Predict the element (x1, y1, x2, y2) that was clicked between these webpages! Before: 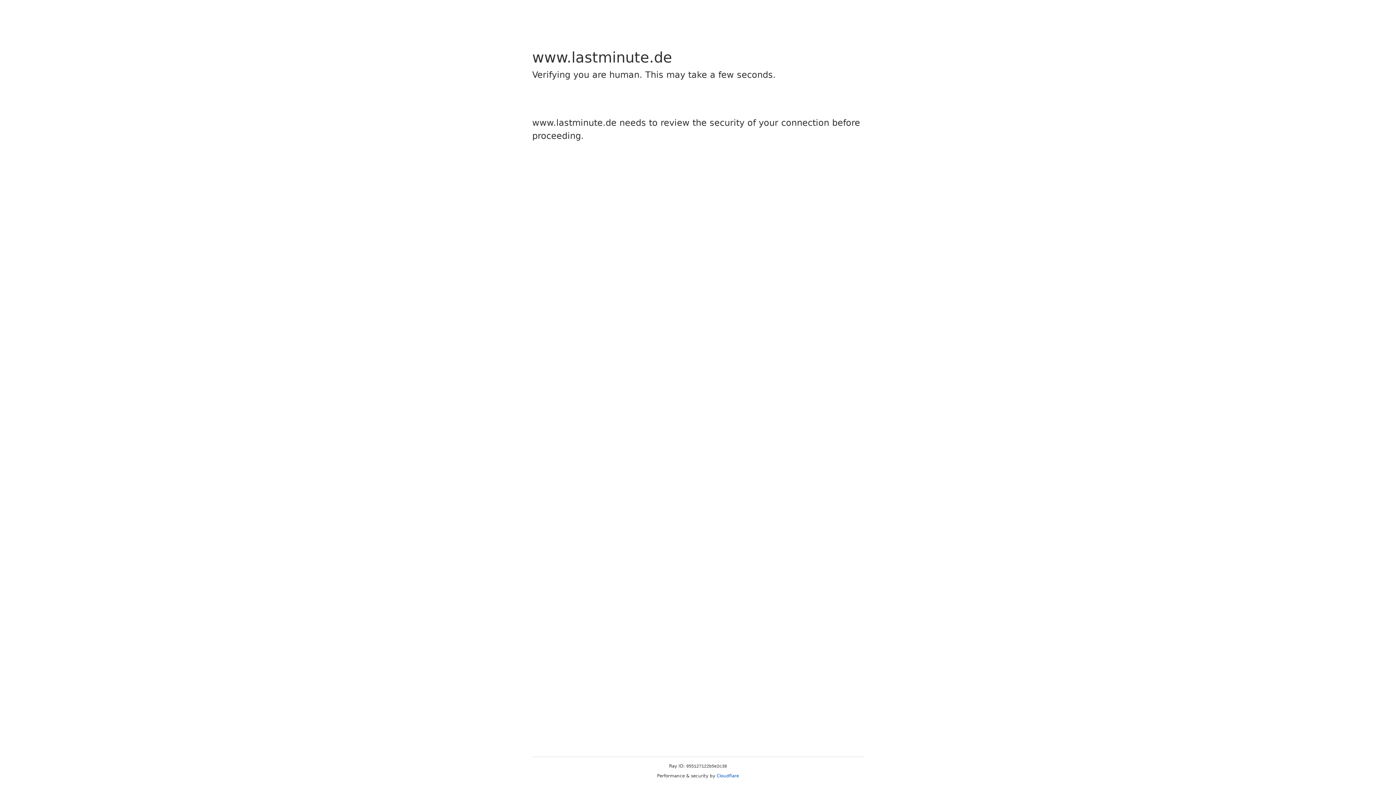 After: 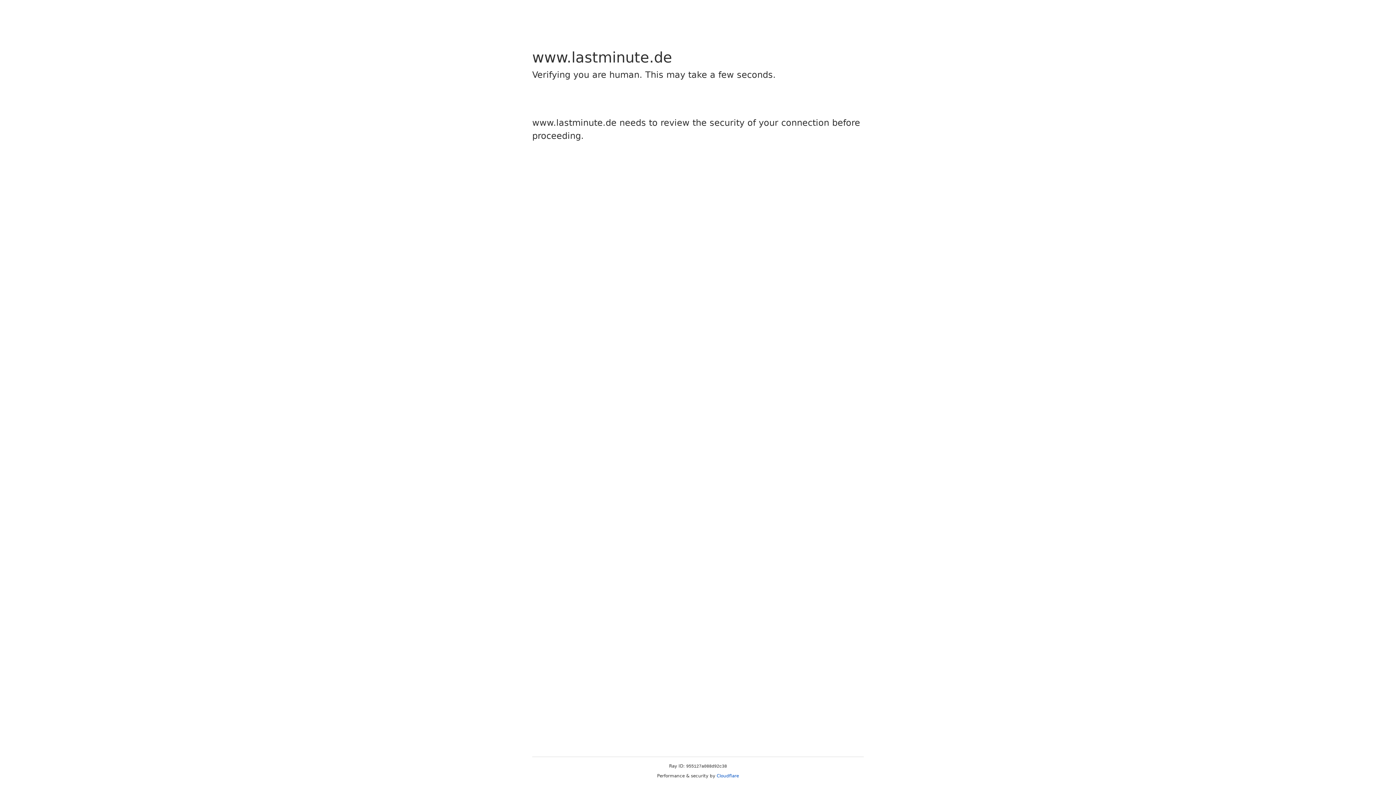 Action: label: Cloudflare bbox: (716, 773, 739, 778)